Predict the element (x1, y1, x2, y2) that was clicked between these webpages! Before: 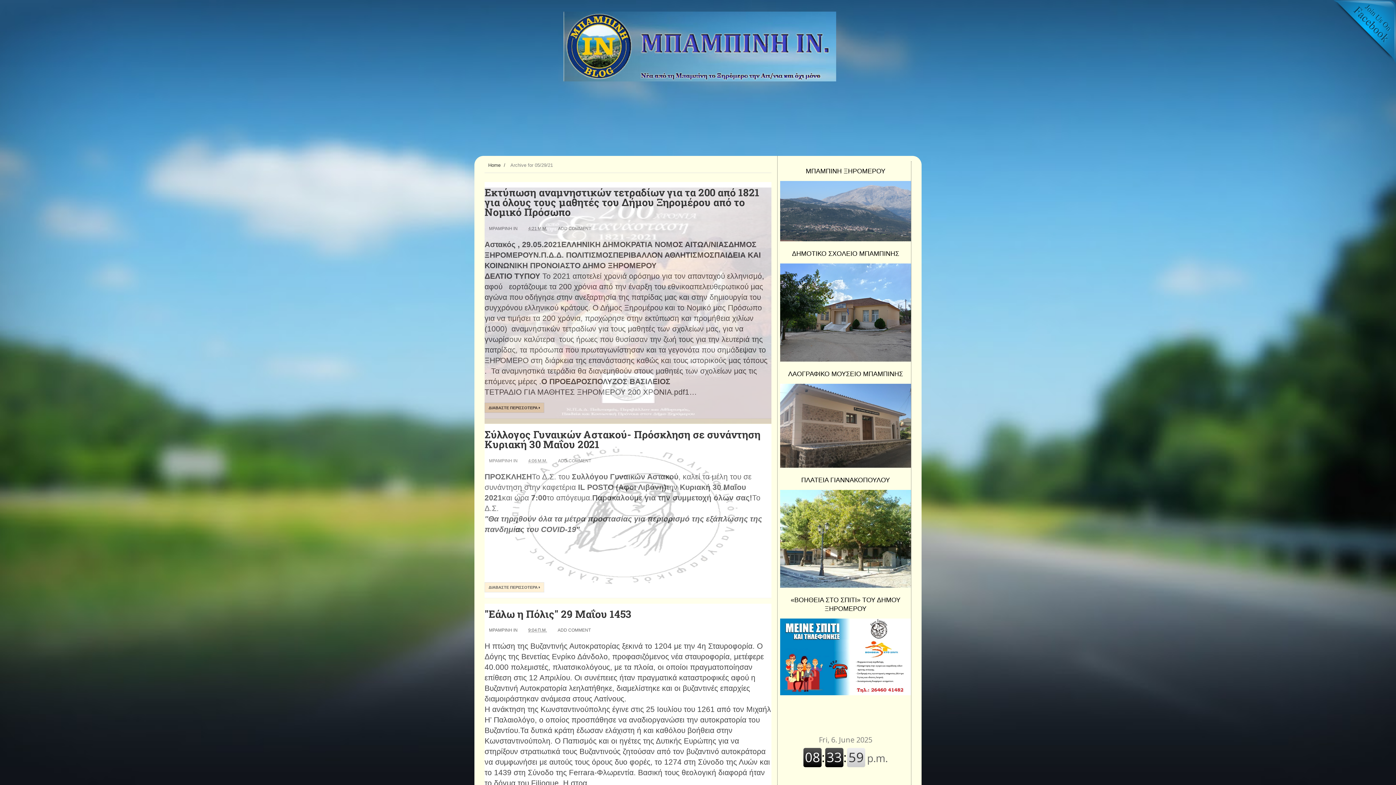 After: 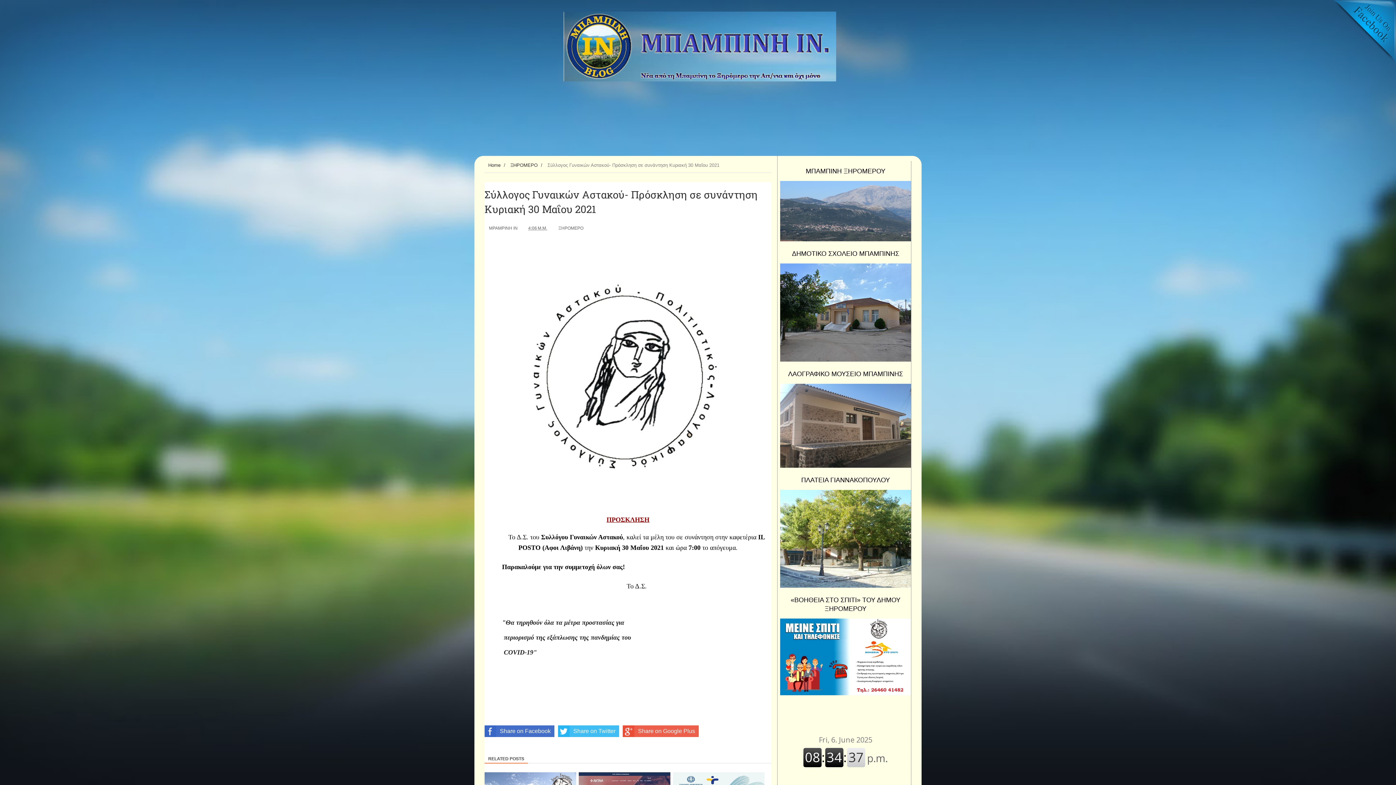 Action: label: Σύλλογος Γυναικών Αστακού- Πρόσκληση σε συνάντηση Κυριακή 30 Μαΐου 2021 bbox: (484, 427, 760, 451)